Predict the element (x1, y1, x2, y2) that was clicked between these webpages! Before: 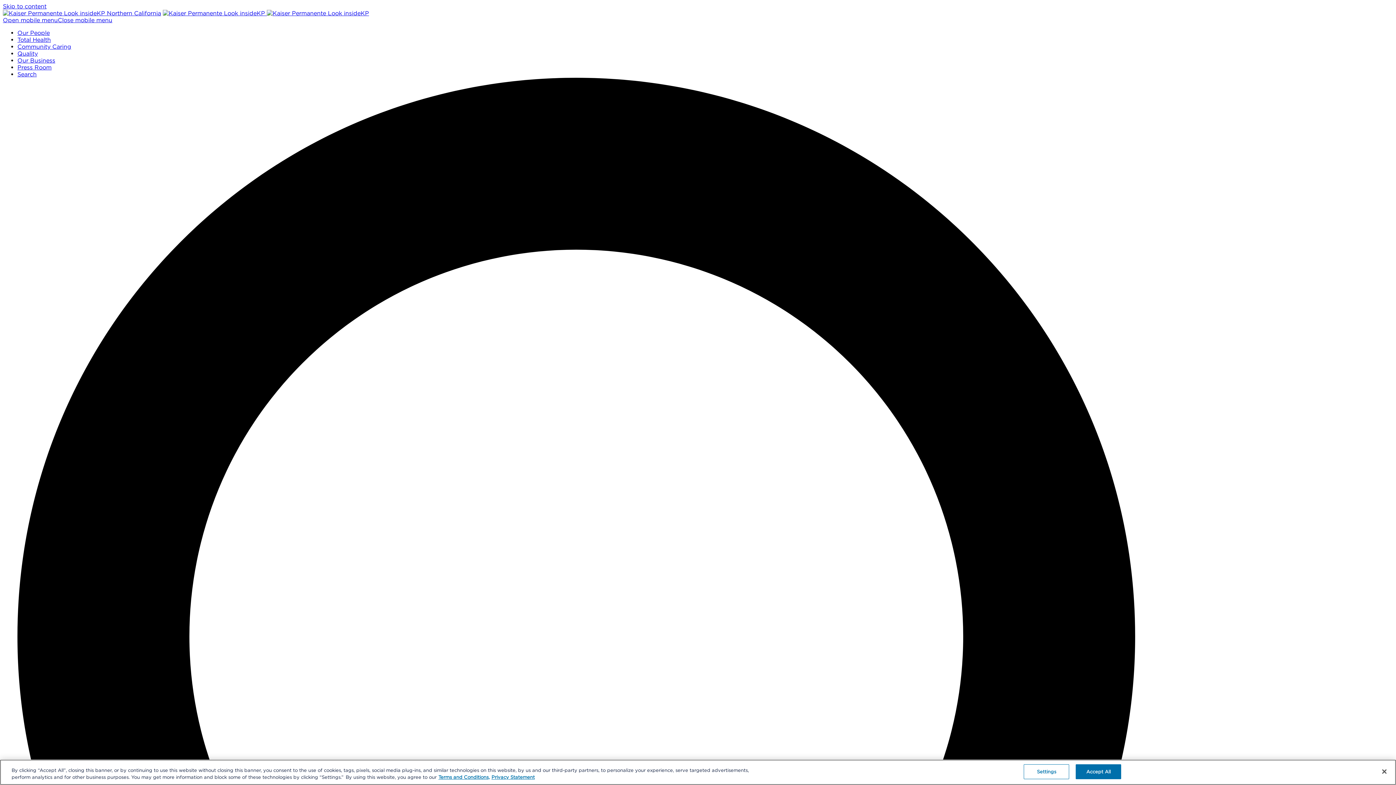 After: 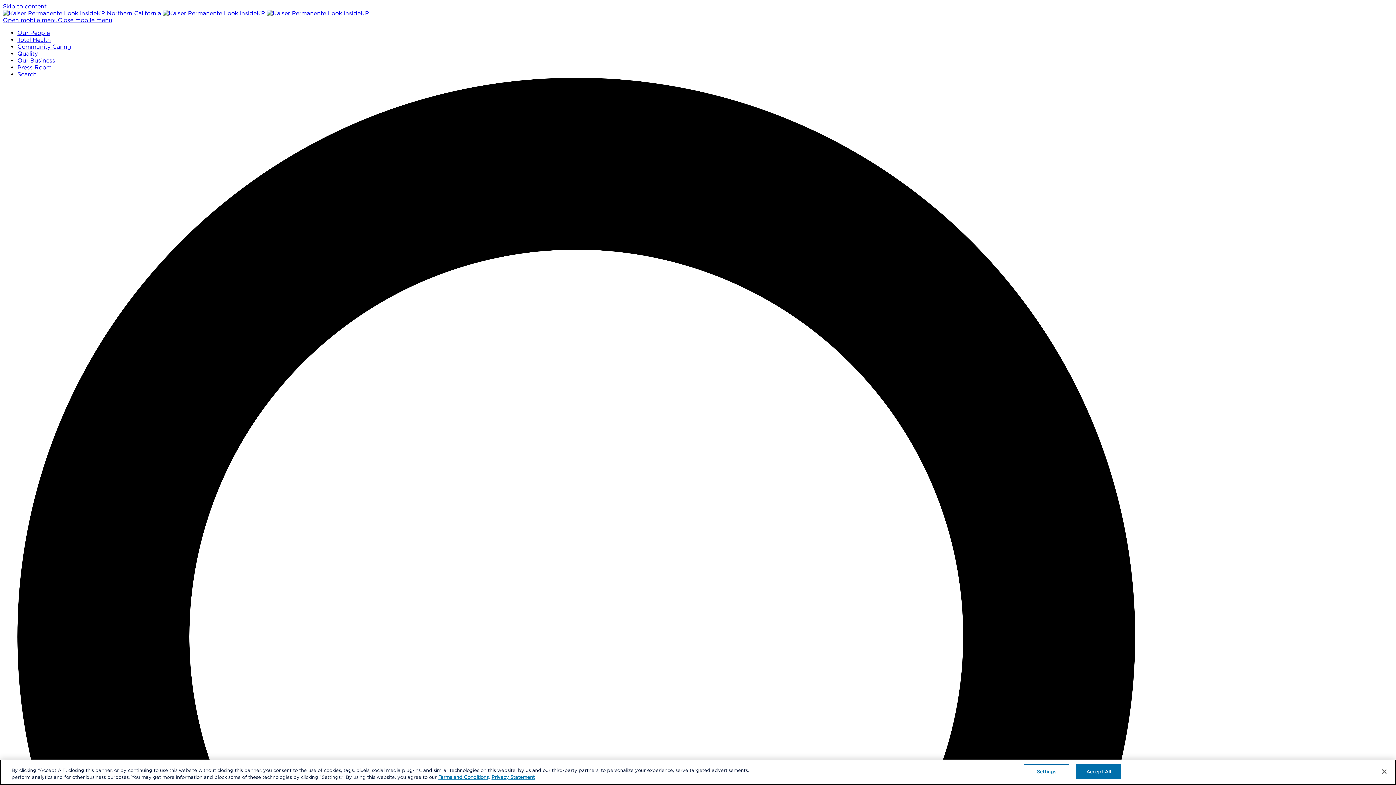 Action: label: Our People bbox: (17, 29, 49, 36)